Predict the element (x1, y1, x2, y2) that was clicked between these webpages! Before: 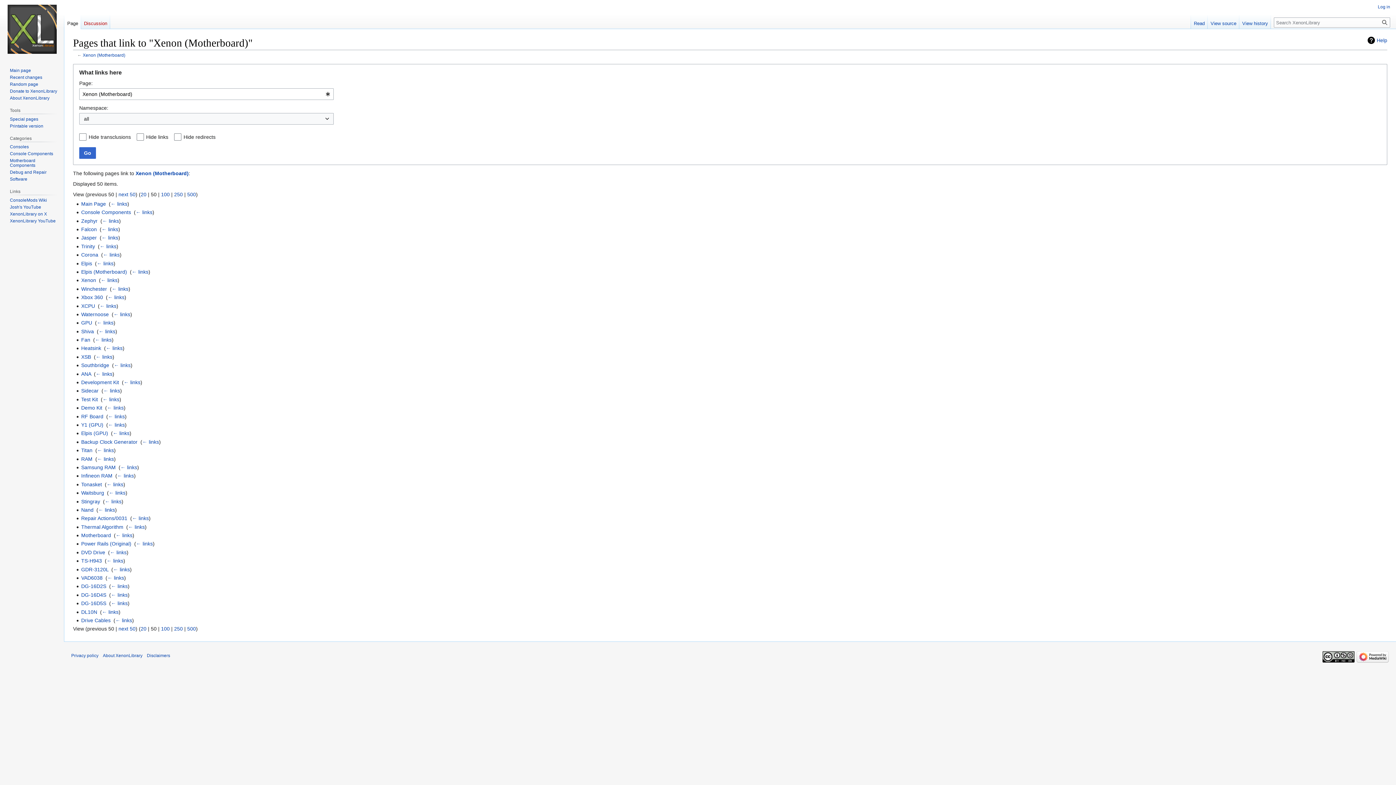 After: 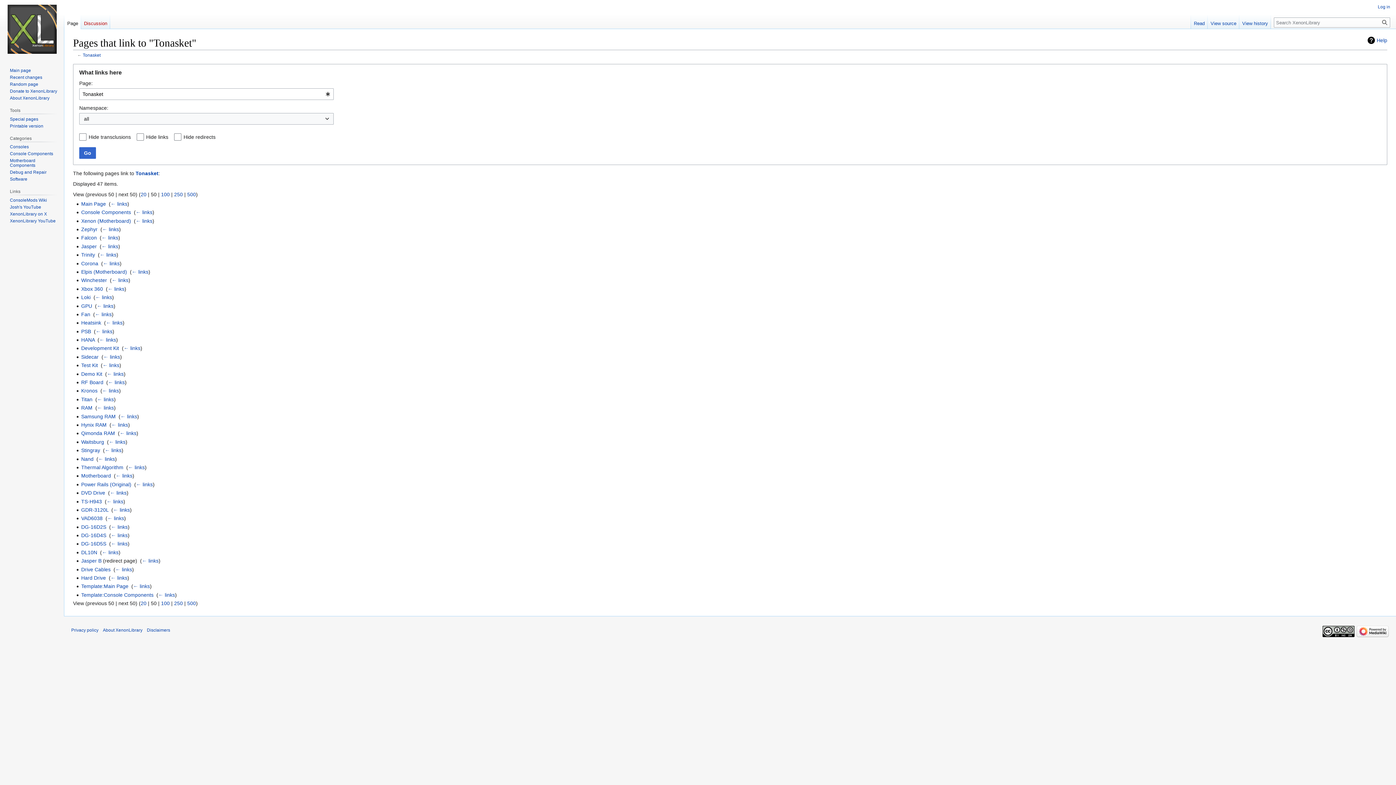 Action: label: ← links bbox: (106, 481, 123, 487)